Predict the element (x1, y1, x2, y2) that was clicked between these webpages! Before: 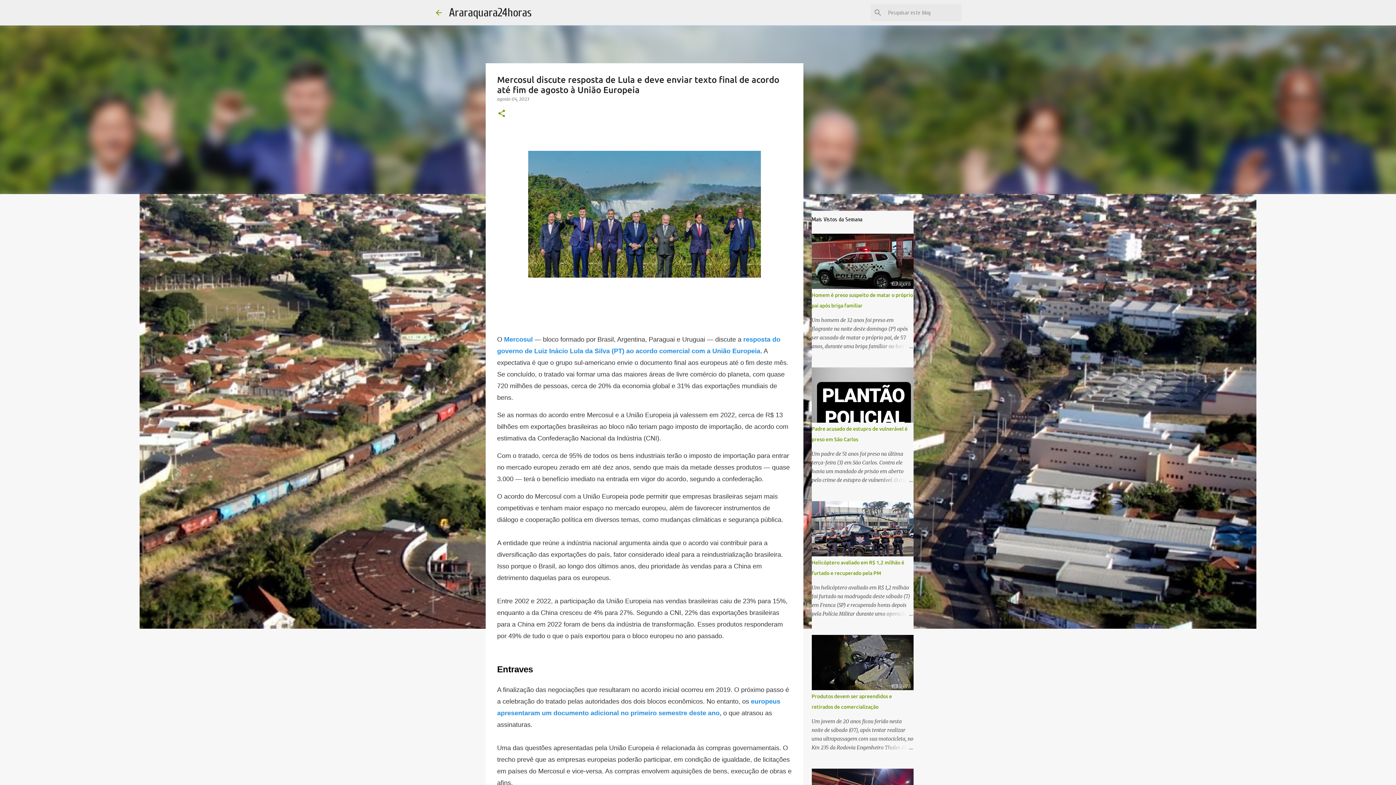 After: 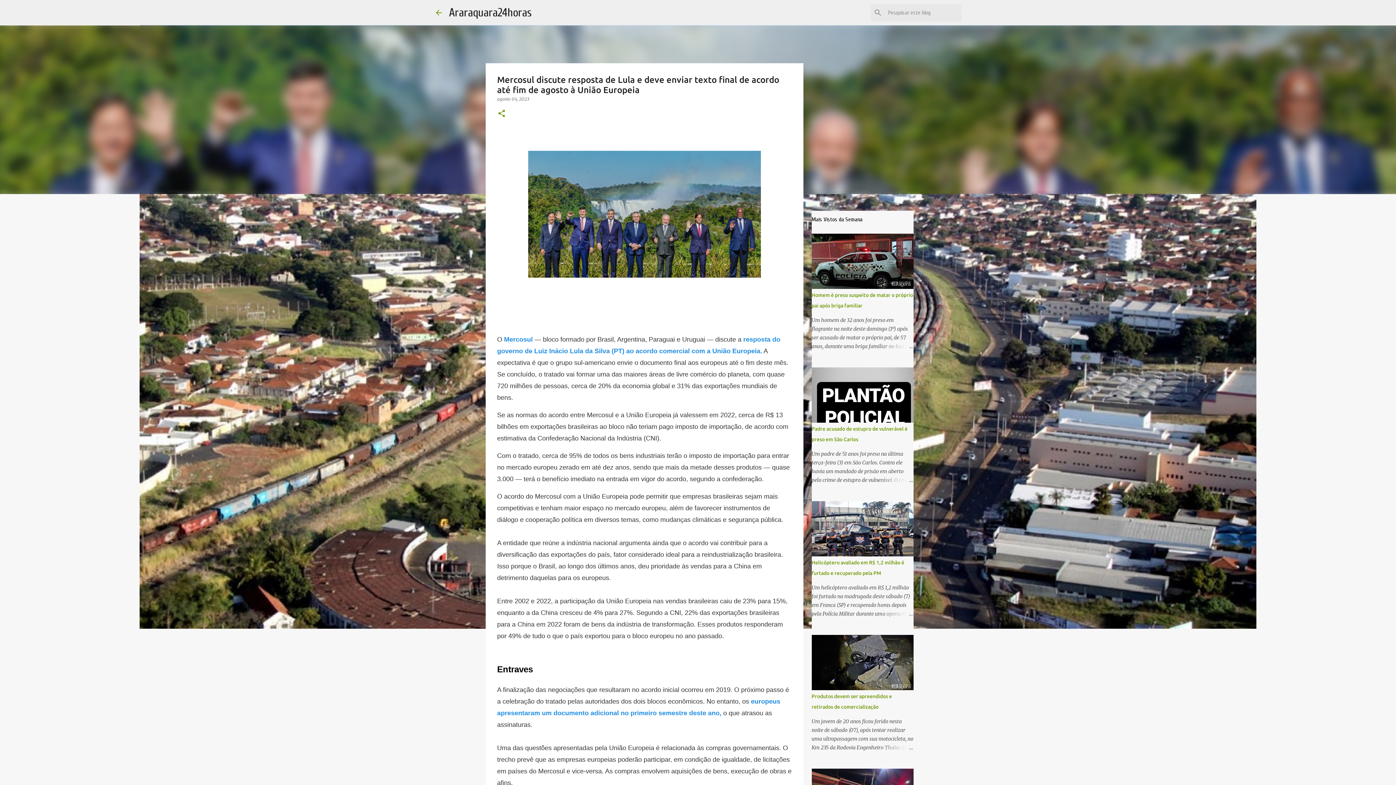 Action: label: agosto 04, 2023 bbox: (497, 96, 529, 101)